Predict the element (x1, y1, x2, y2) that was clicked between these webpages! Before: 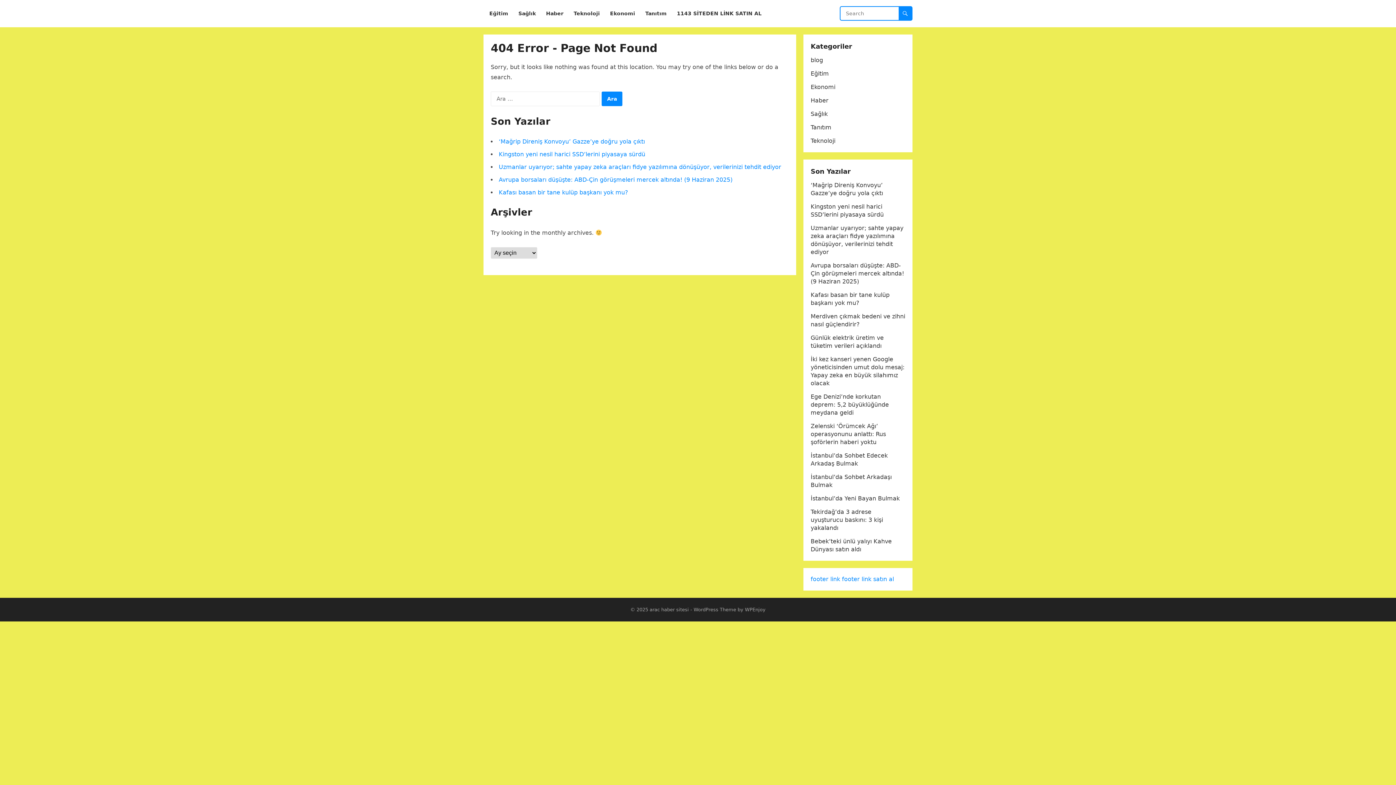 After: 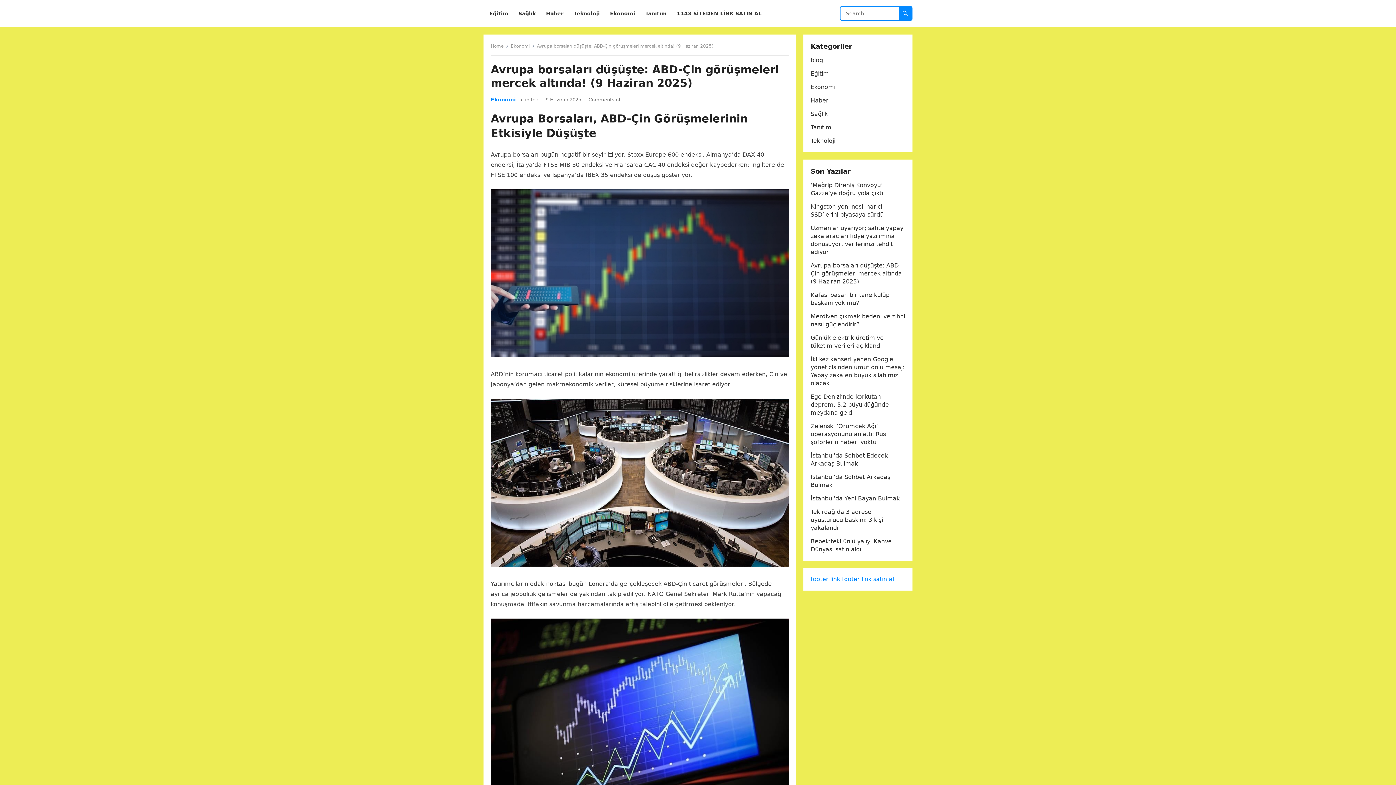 Action: label: Avrupa borsaları düşüşte: ABD-Çin görüşmeleri mercek altında! (9 Haziran 2025) bbox: (498, 176, 732, 183)